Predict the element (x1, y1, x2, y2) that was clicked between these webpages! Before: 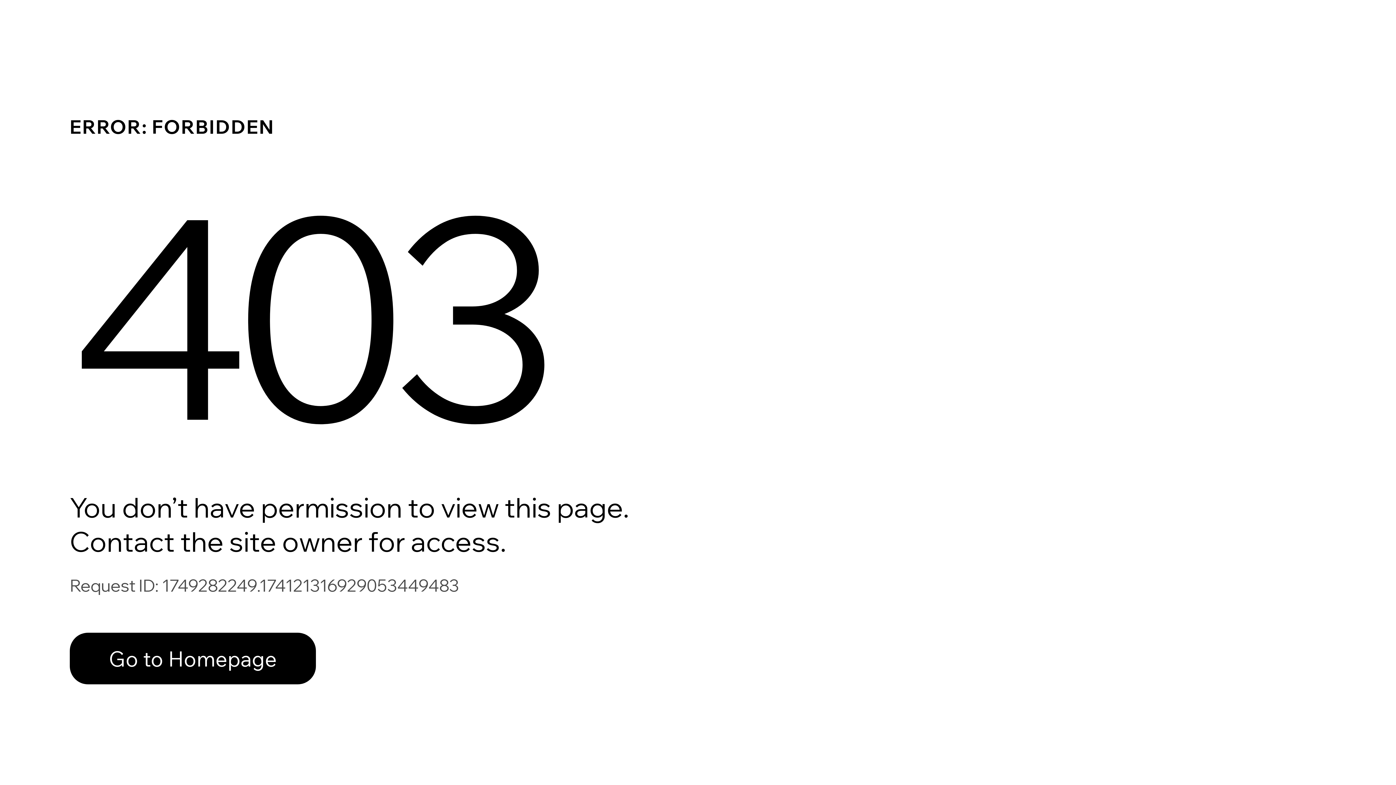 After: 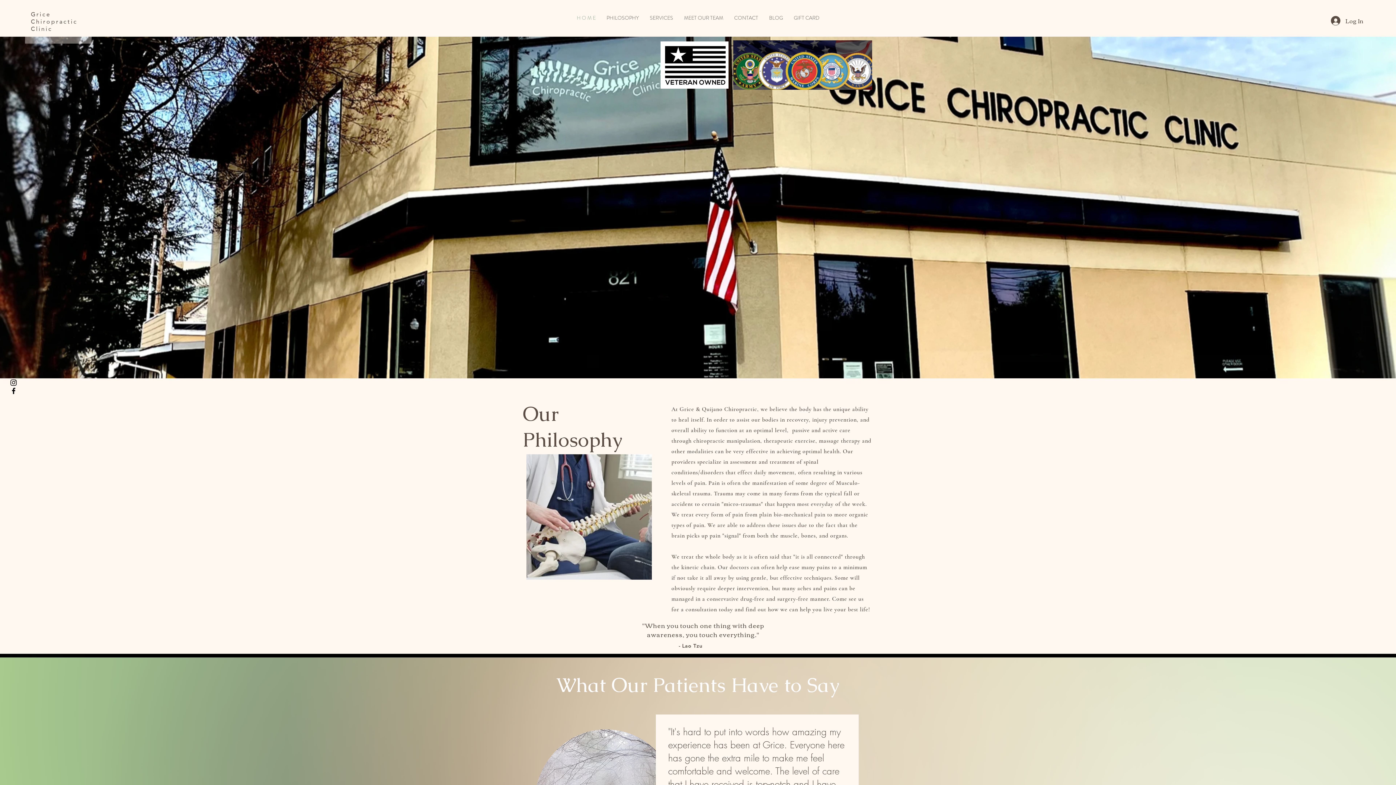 Action: bbox: (69, 633, 316, 684) label: Go to Homepage